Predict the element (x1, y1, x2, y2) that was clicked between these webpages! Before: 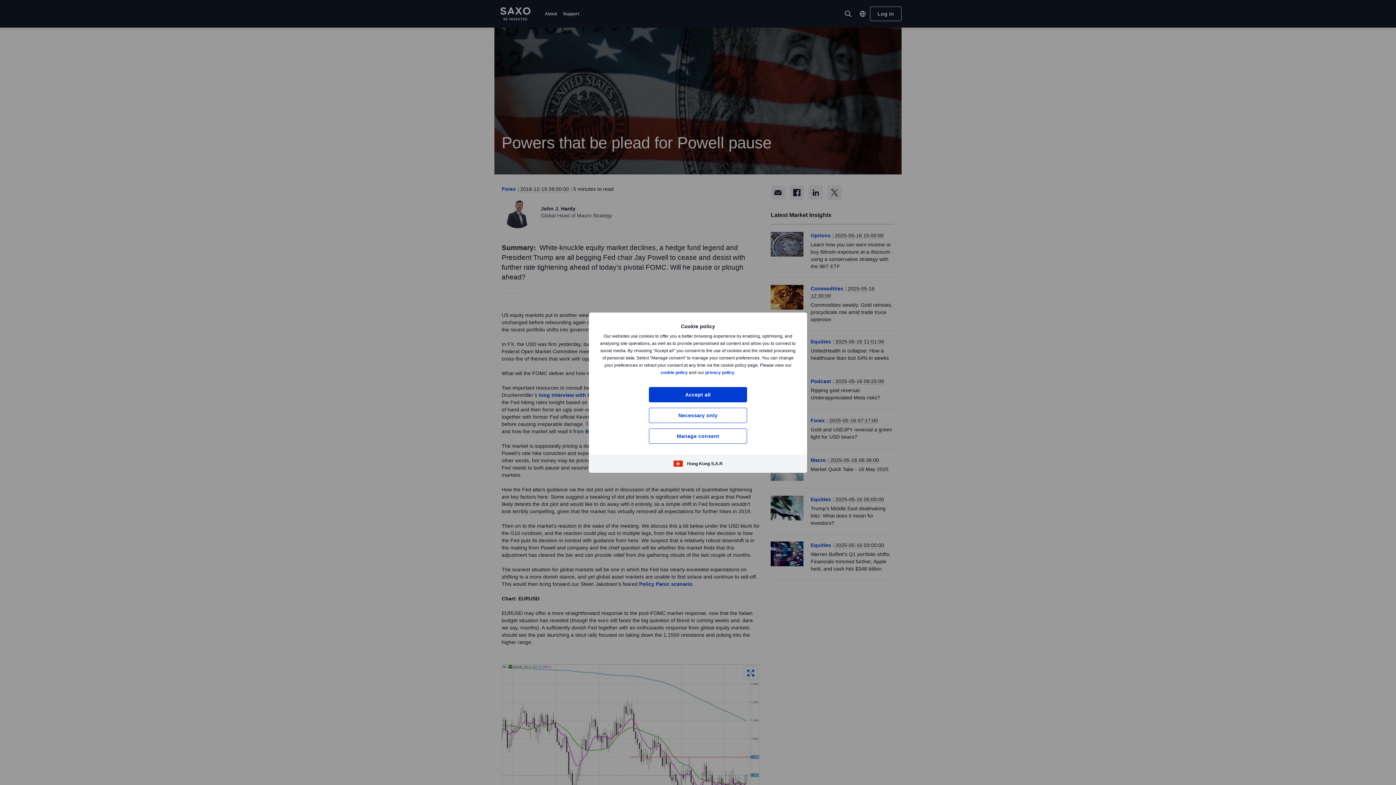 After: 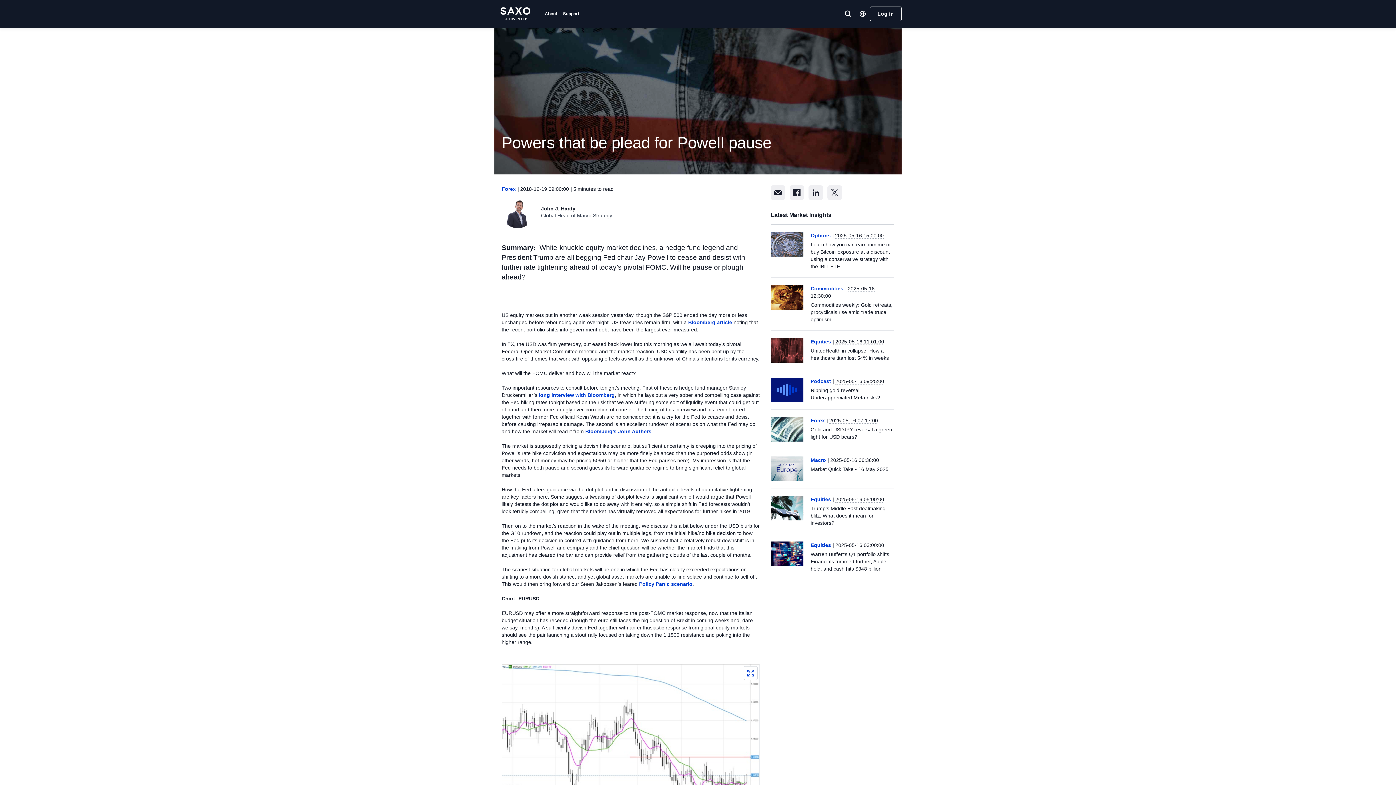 Action: bbox: (649, 387, 747, 402) label: Accept all